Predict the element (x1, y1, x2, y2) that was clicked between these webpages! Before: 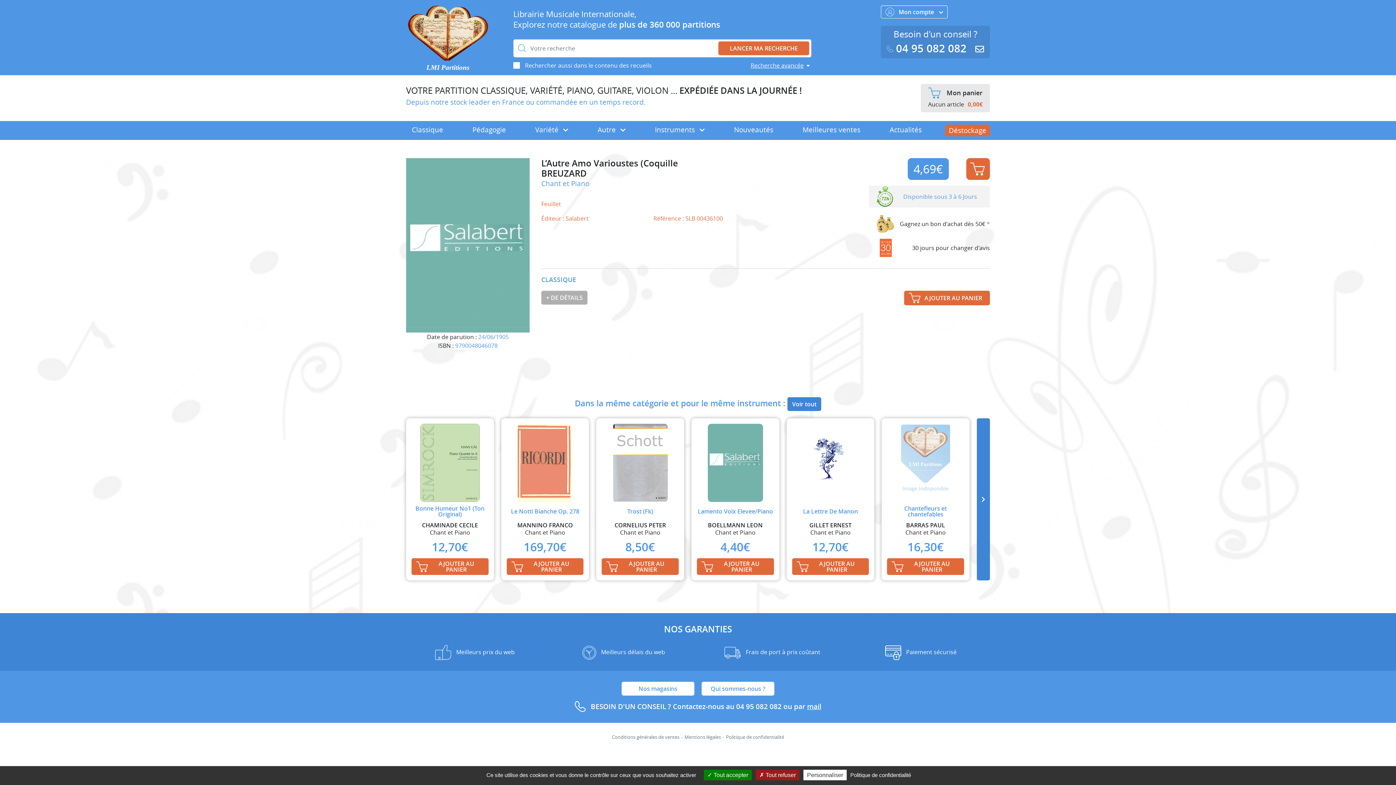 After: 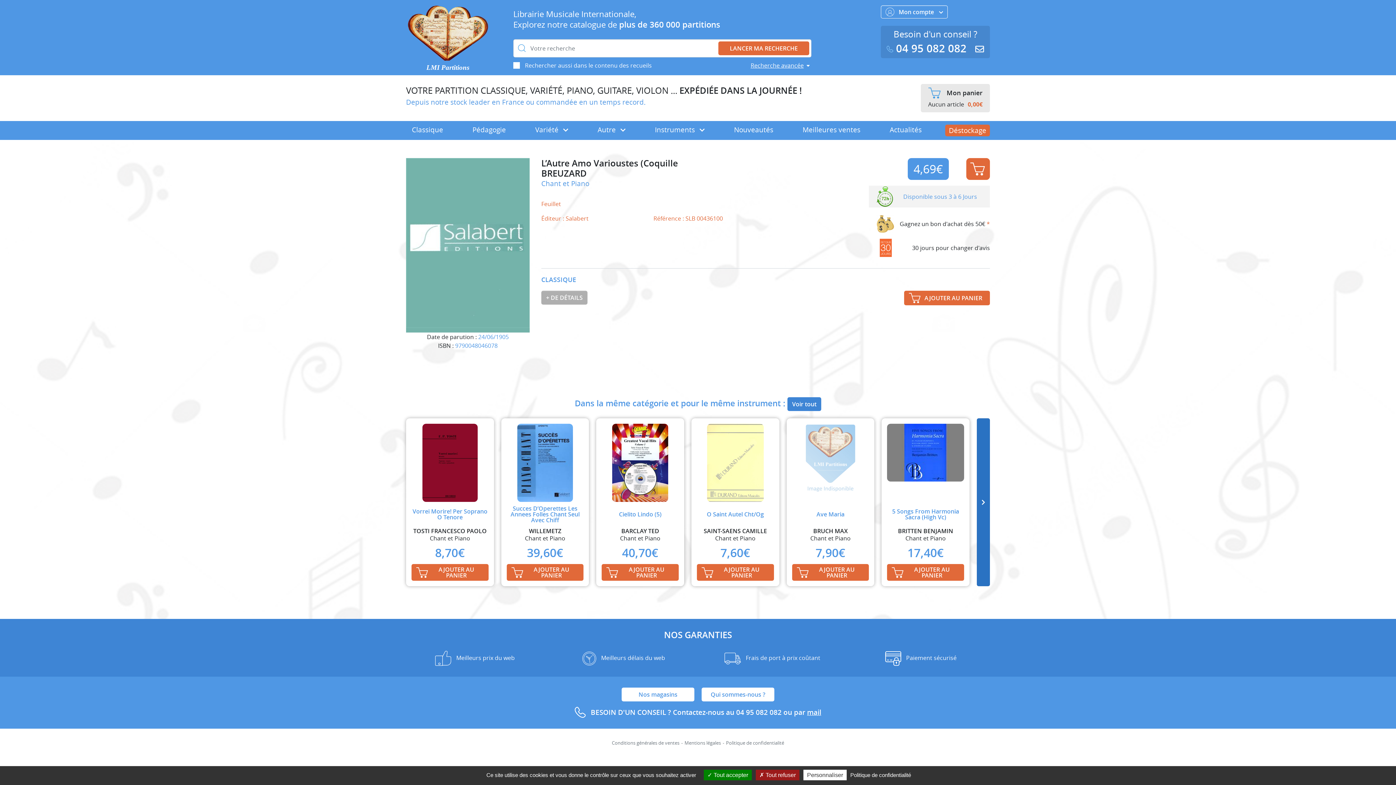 Action: bbox: (977, 418, 990, 580)